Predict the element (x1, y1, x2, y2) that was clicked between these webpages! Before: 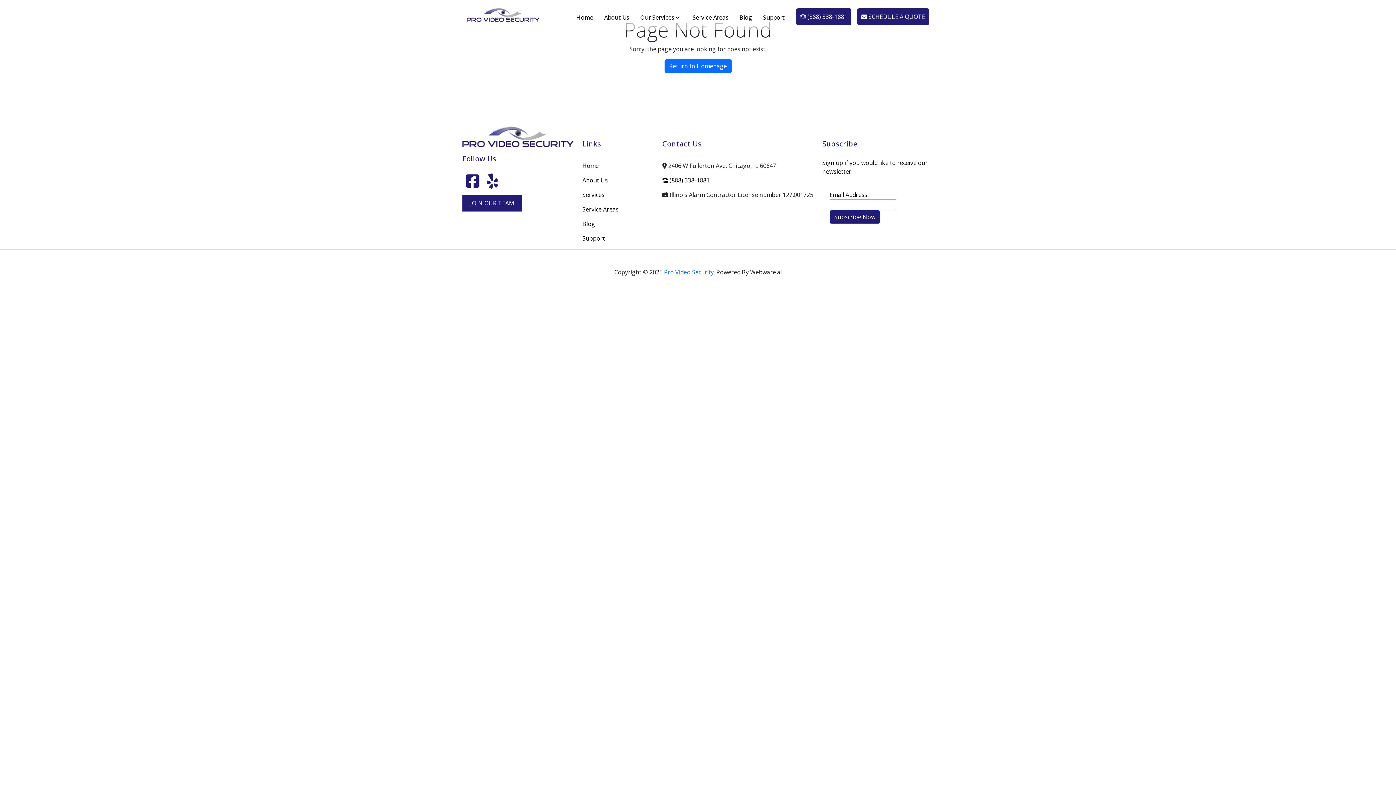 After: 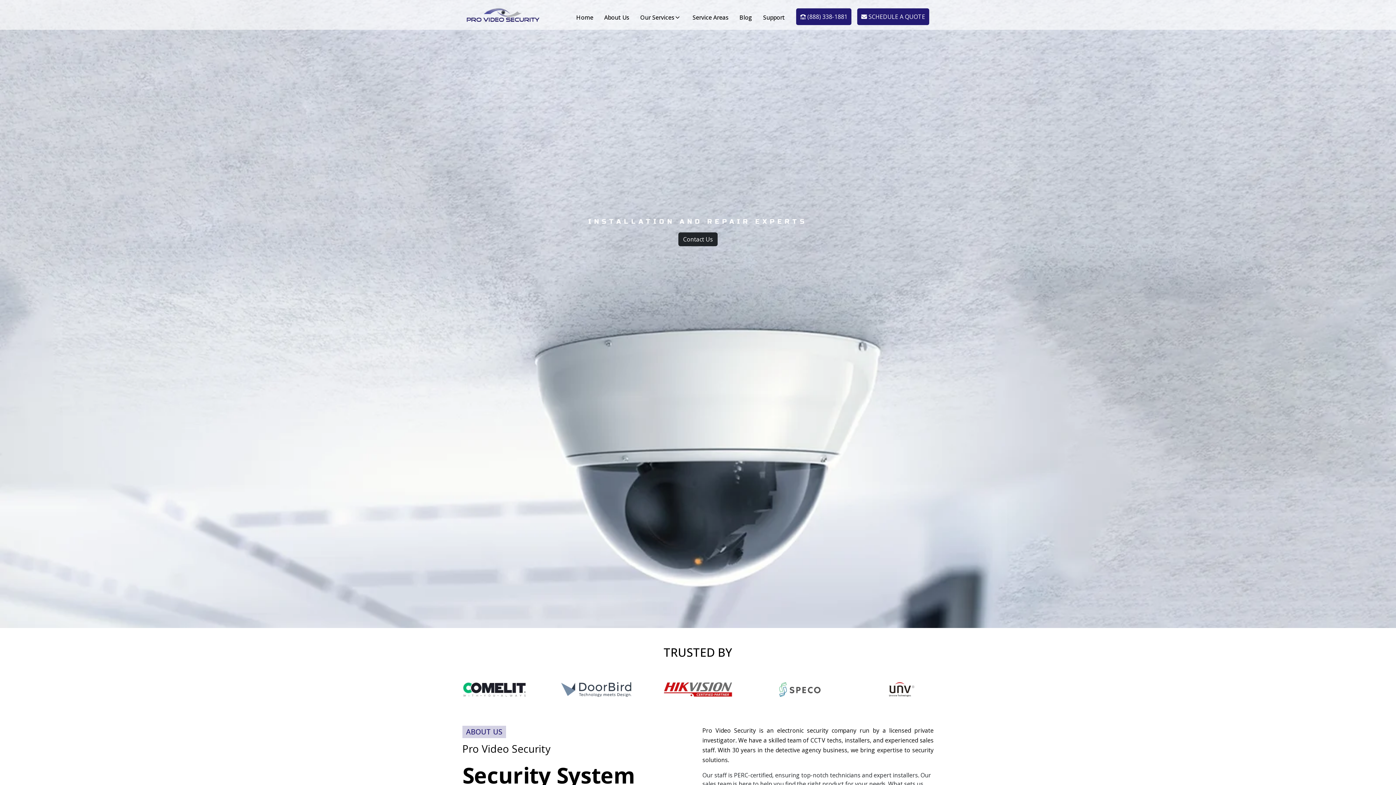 Action: bbox: (466, 6, 539, 23)